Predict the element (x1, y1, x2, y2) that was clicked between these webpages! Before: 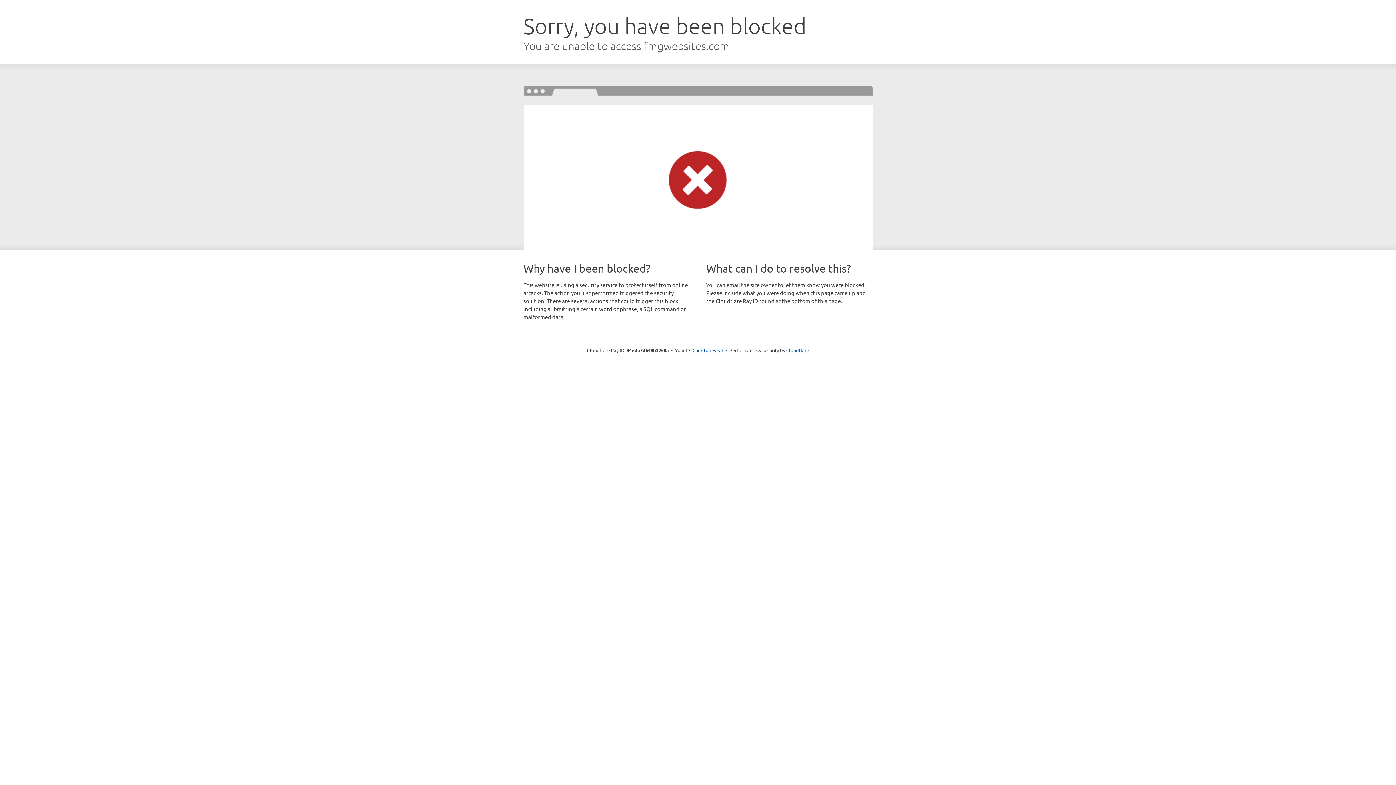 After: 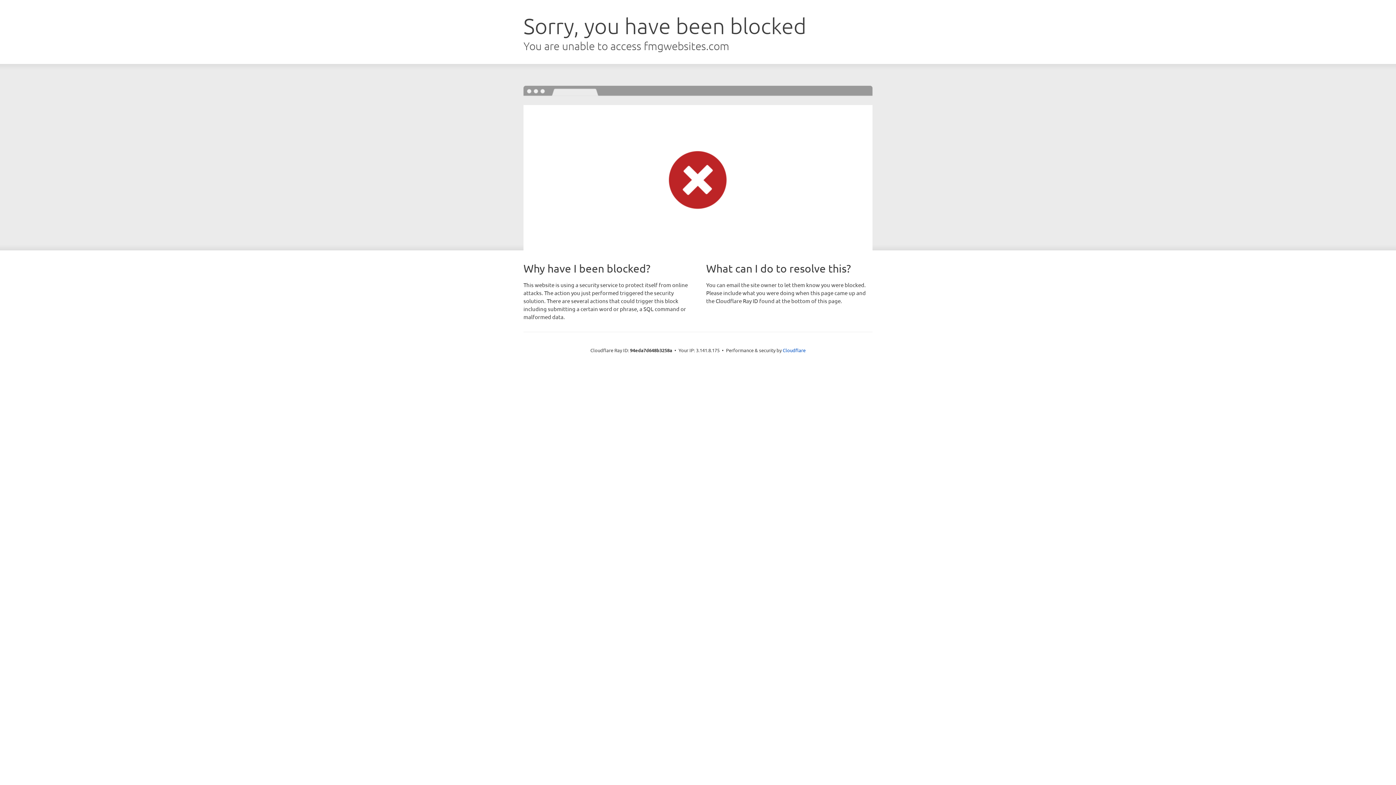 Action: bbox: (692, 346, 723, 353) label: Click to reveal